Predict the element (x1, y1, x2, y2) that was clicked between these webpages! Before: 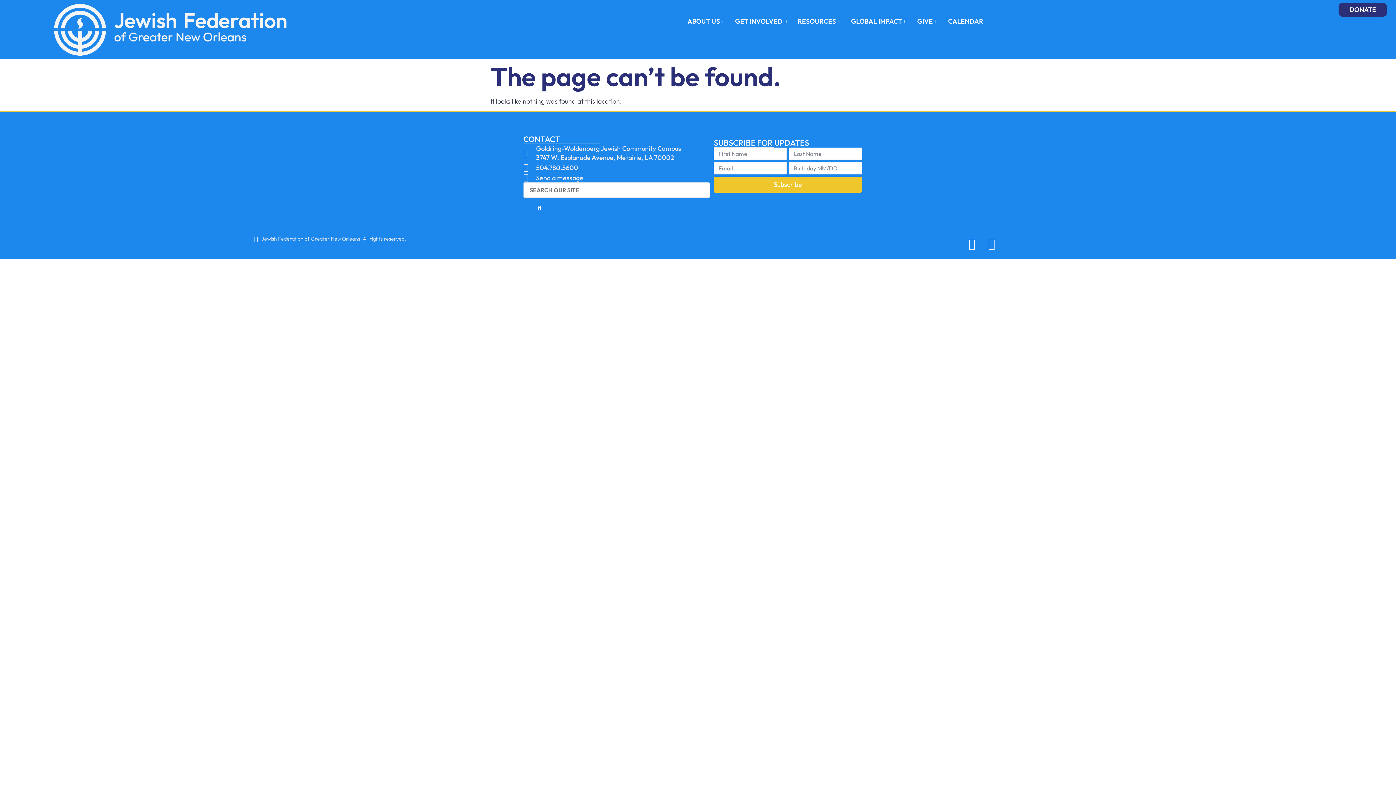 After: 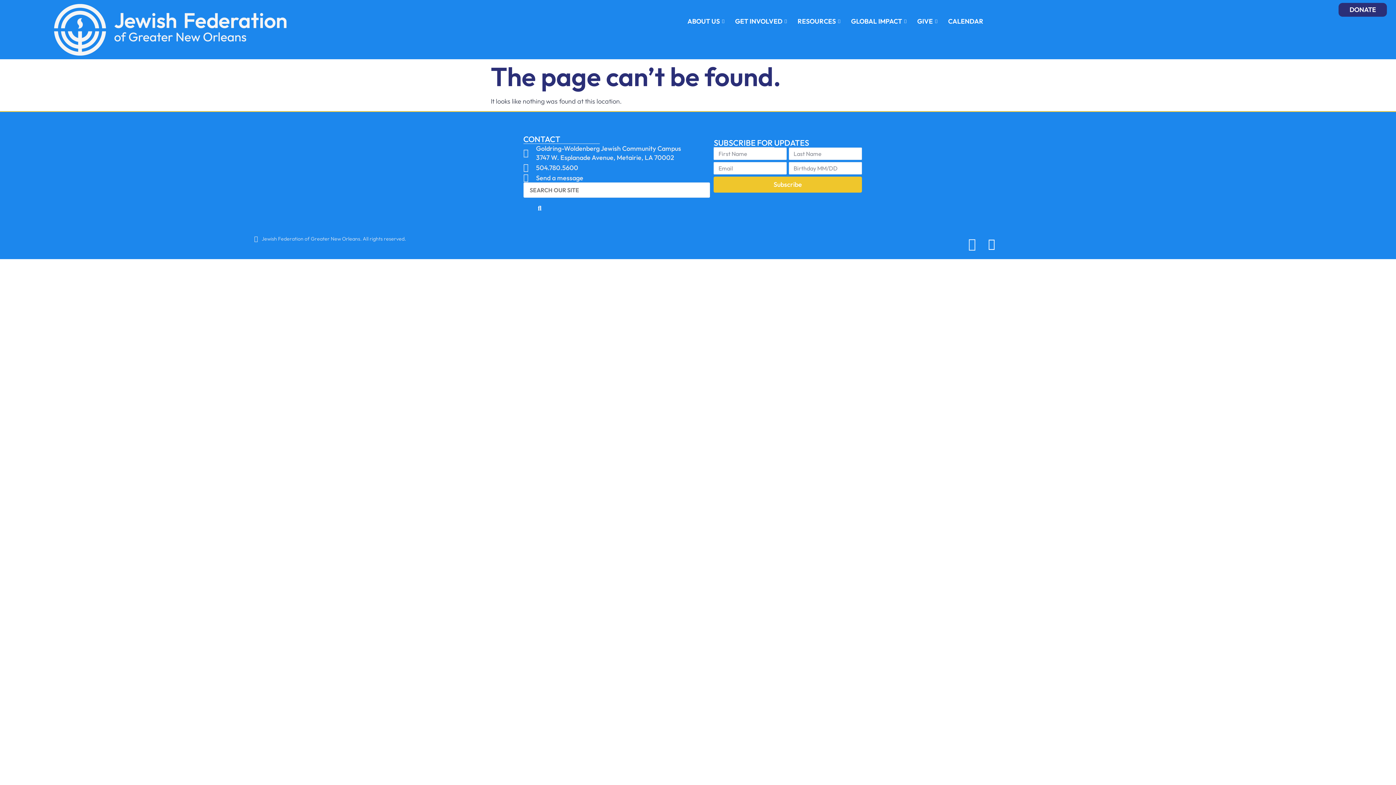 Action: label: Facebook bbox: (966, 238, 978, 249)